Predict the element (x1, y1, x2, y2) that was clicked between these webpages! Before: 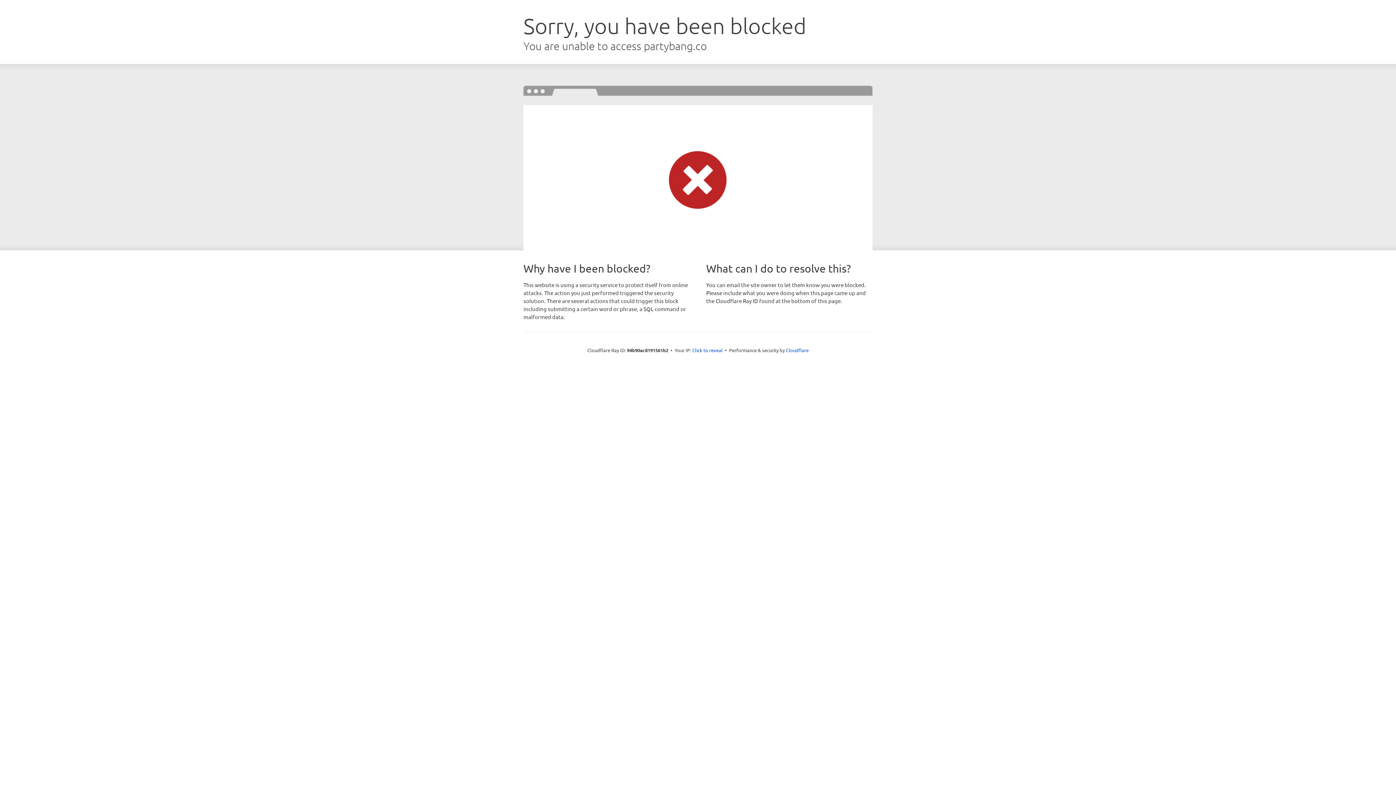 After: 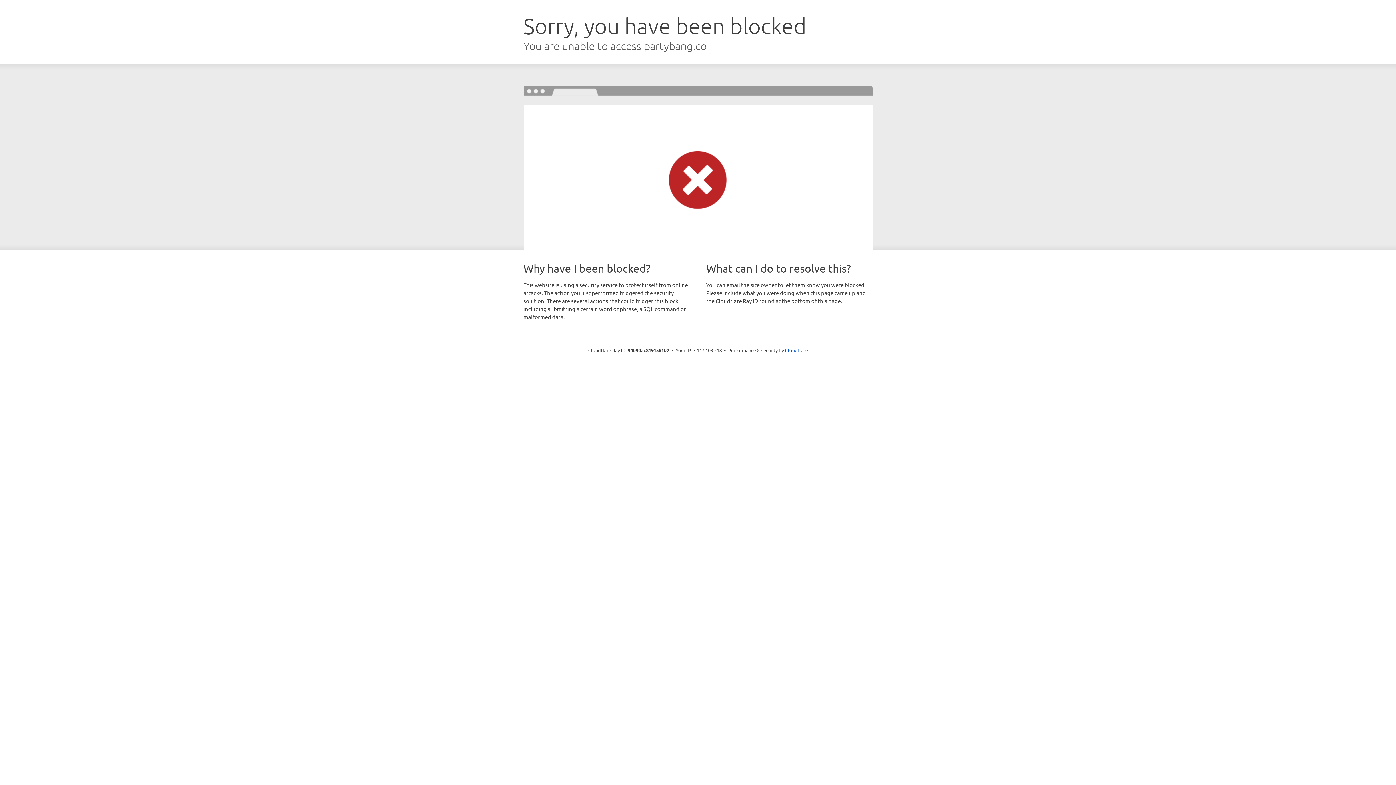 Action: label: Click to reveal bbox: (692, 346, 722, 353)